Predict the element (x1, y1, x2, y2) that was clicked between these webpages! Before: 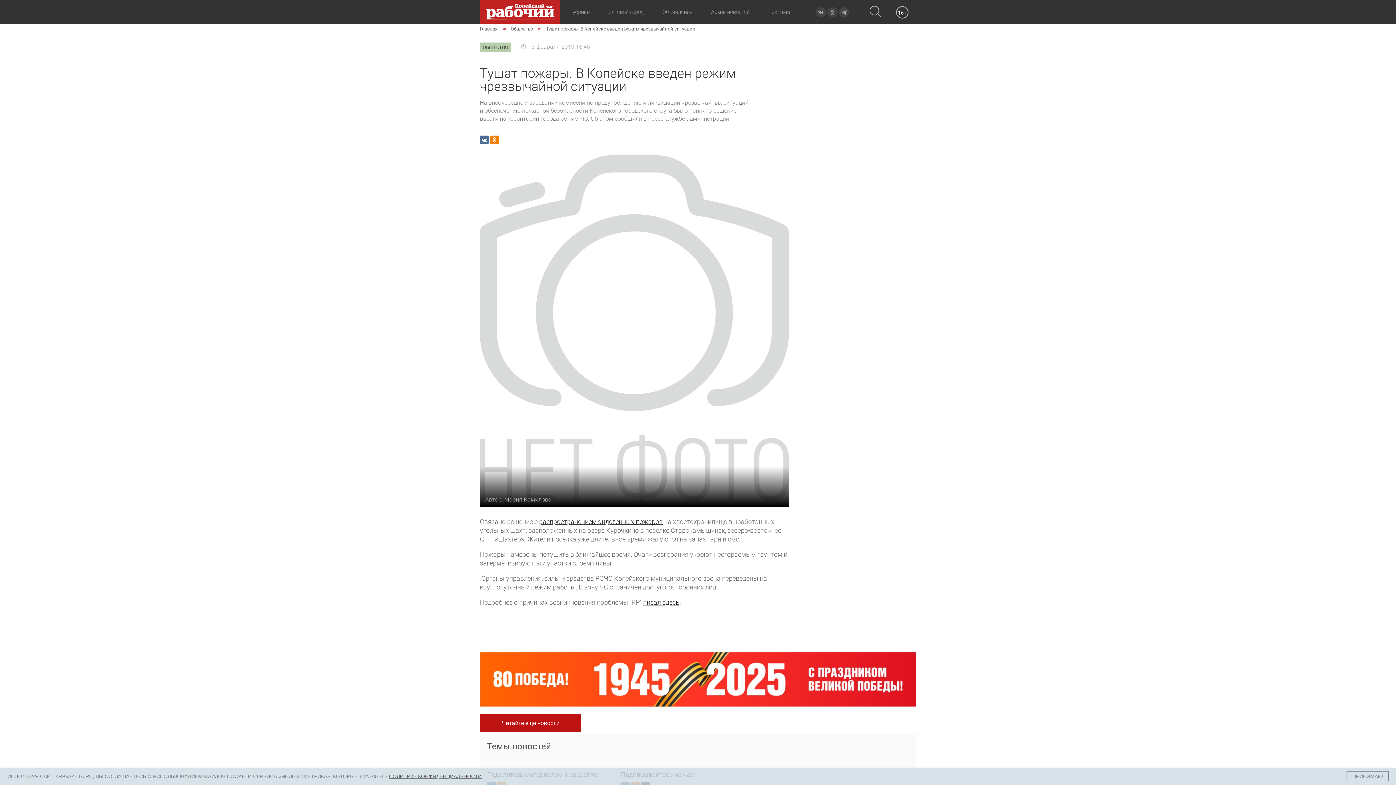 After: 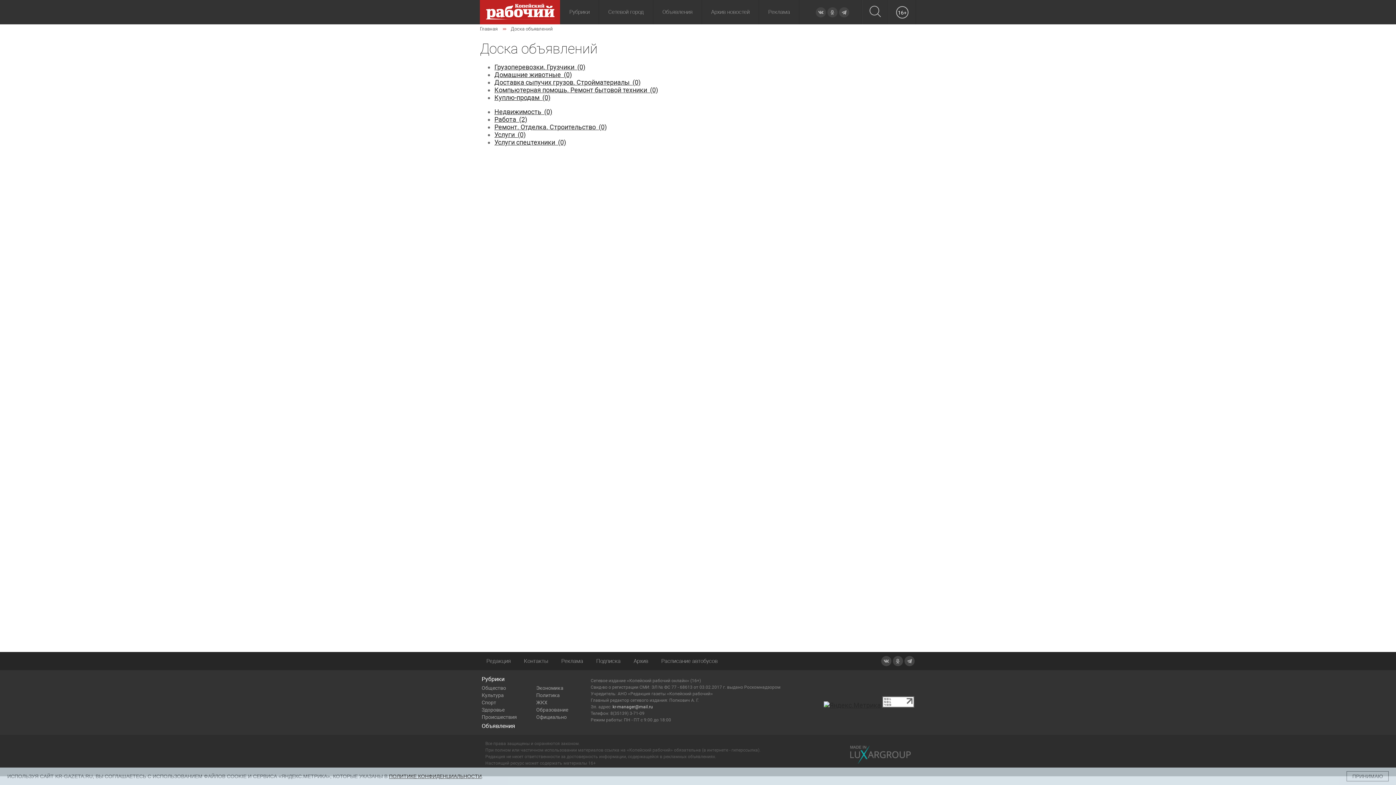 Action: label: Объявления bbox: (653, 0, 702, 24)